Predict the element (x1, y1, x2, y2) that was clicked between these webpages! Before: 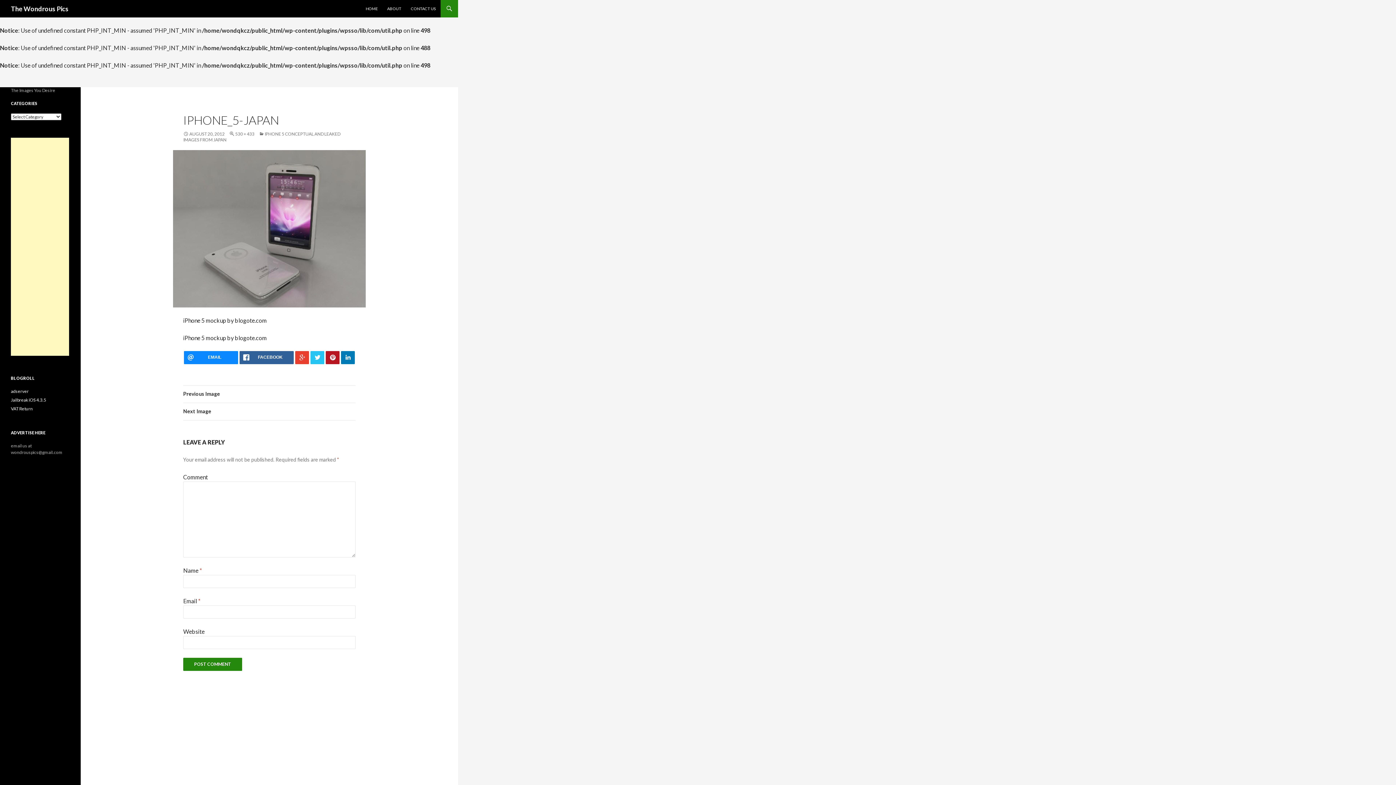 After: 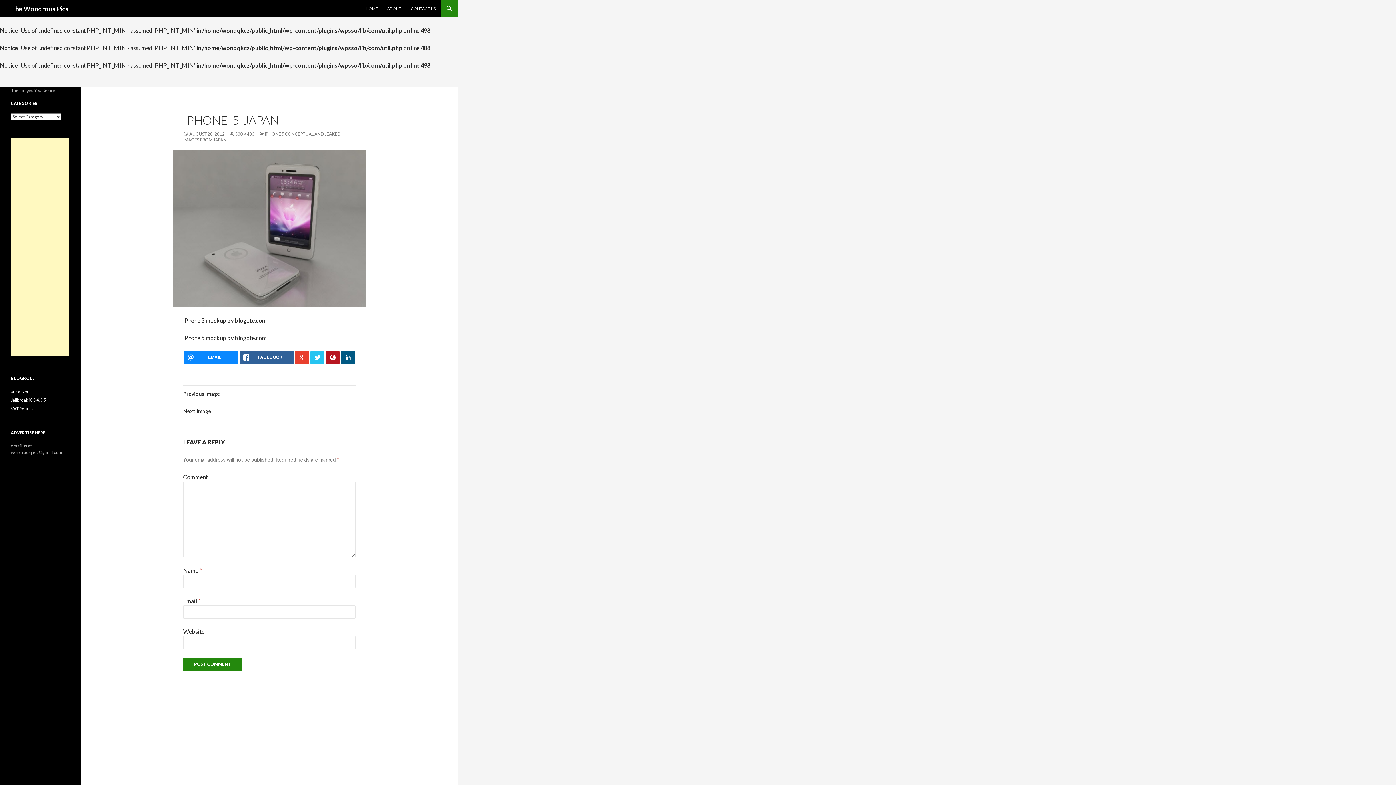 Action: bbox: (341, 351, 354, 364)